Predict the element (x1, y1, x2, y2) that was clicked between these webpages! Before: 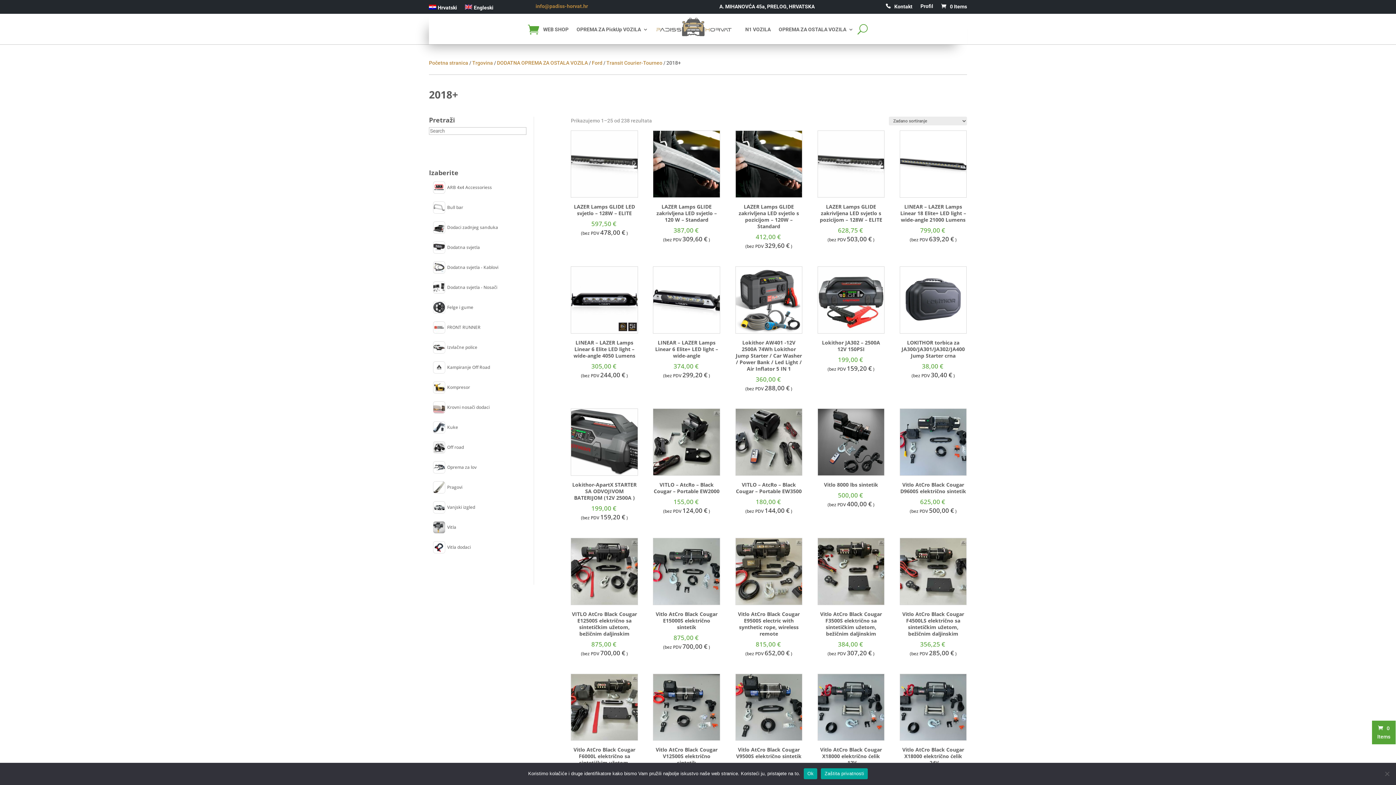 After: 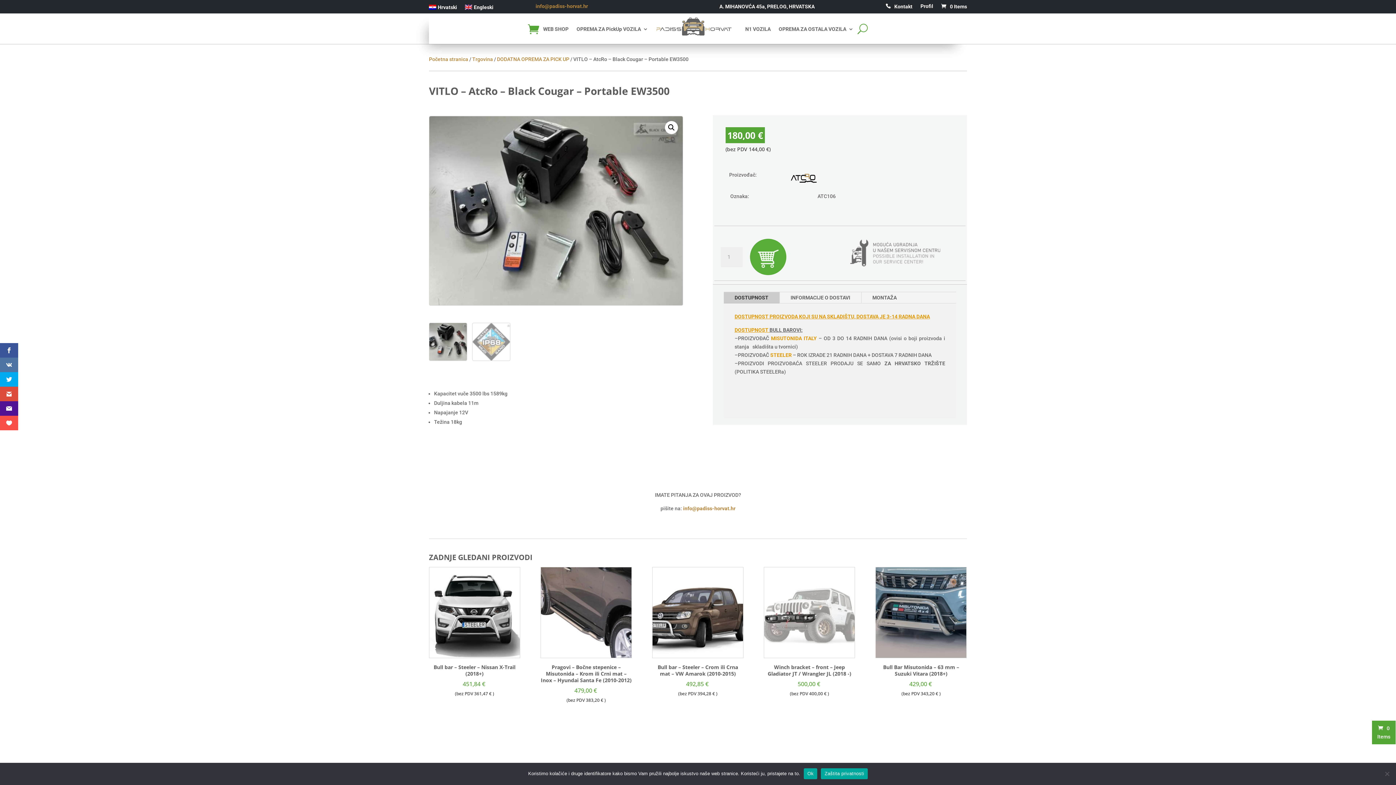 Action: label: VITLO – AtcRo – Black Cougar – Portable EW3500
180,00 €
(bez PDV 144,00 €) bbox: (735, 408, 802, 516)